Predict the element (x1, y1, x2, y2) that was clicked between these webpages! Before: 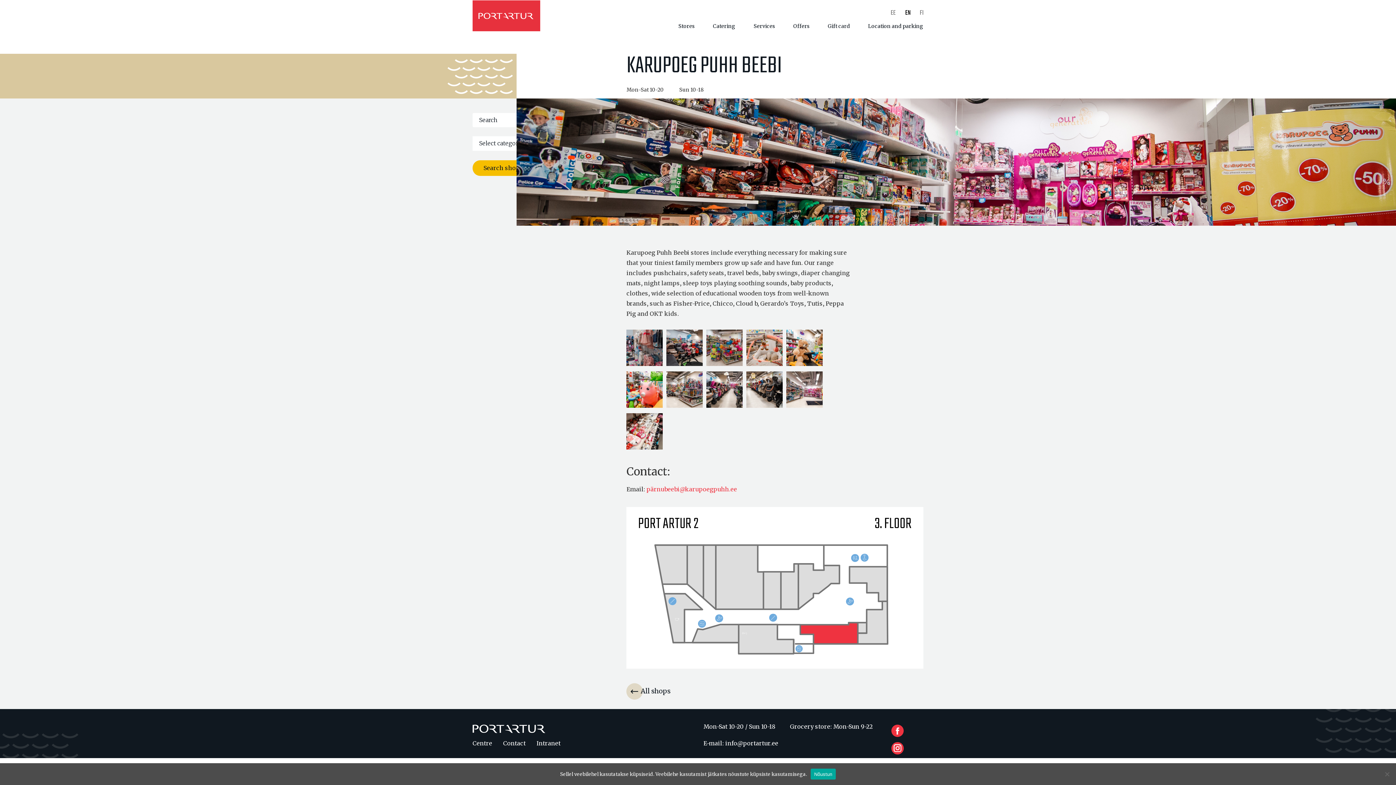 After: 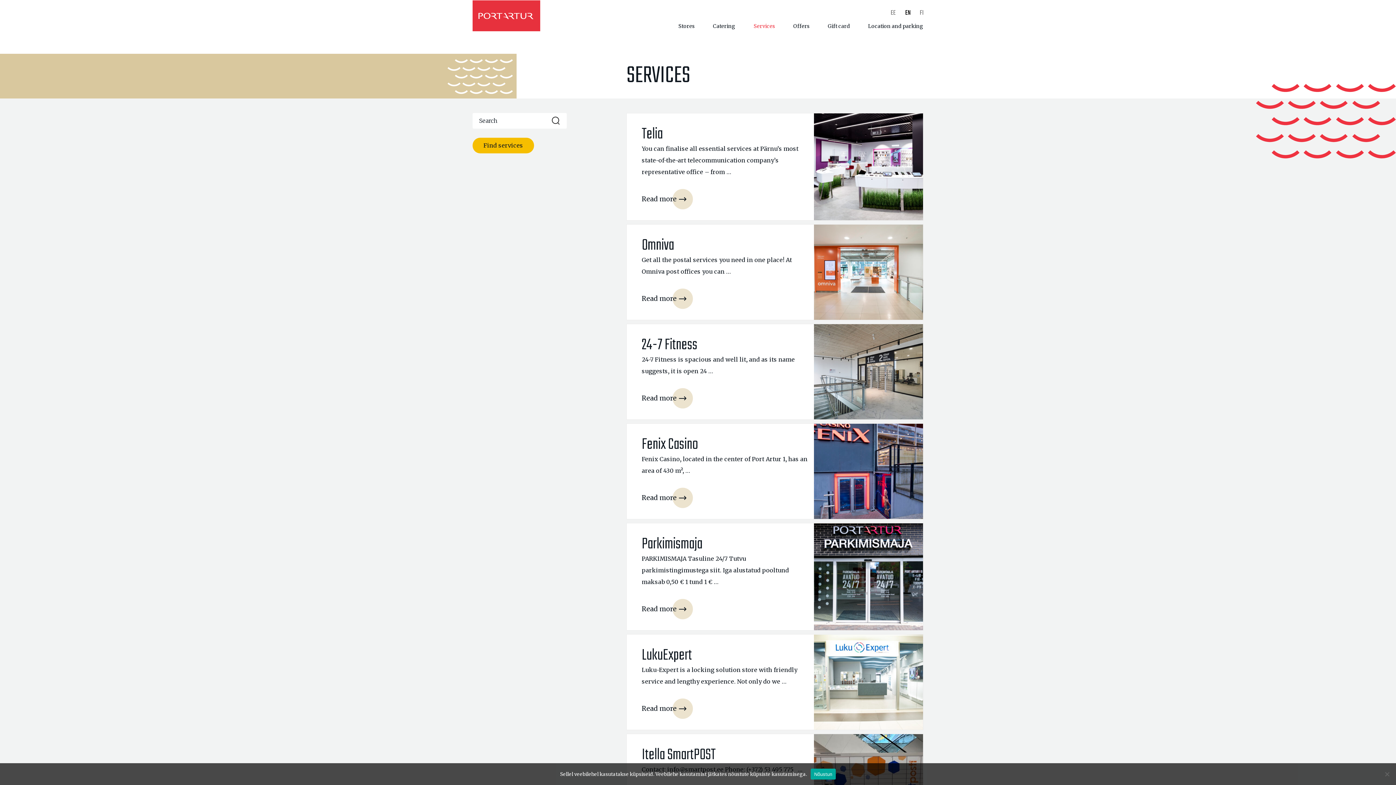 Action: label: Services bbox: (748, 20, 780, 32)